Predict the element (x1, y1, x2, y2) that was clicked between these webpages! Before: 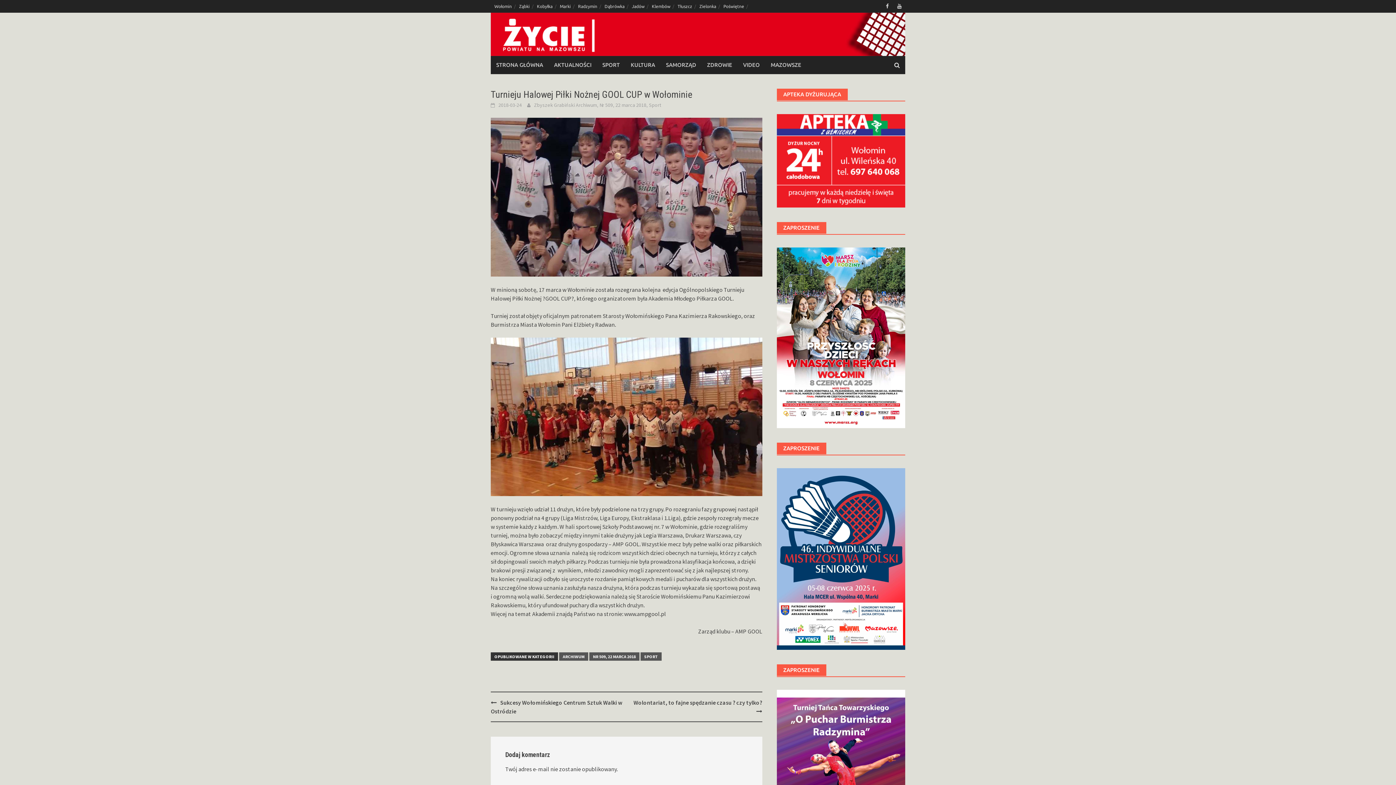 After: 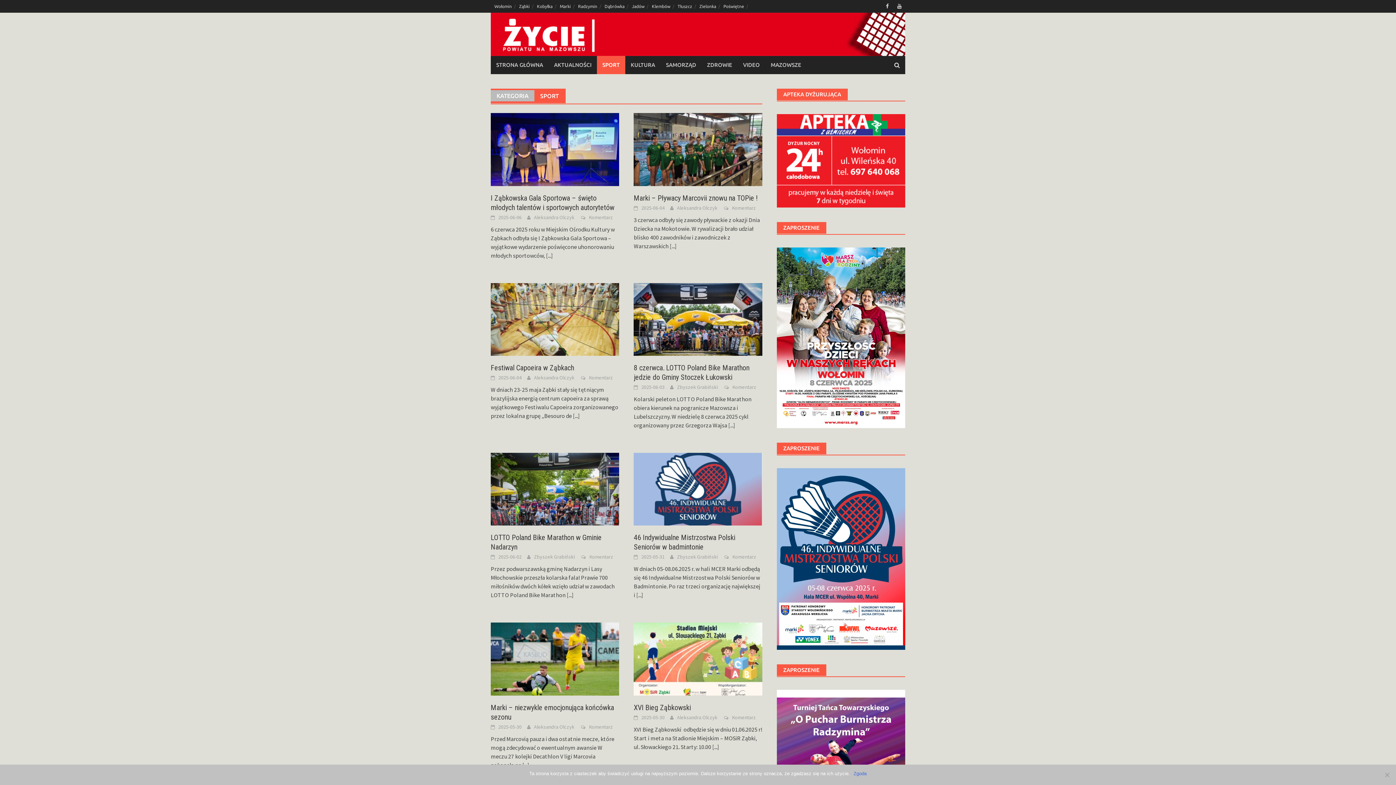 Action: bbox: (640, 652, 661, 661) label: SPORT